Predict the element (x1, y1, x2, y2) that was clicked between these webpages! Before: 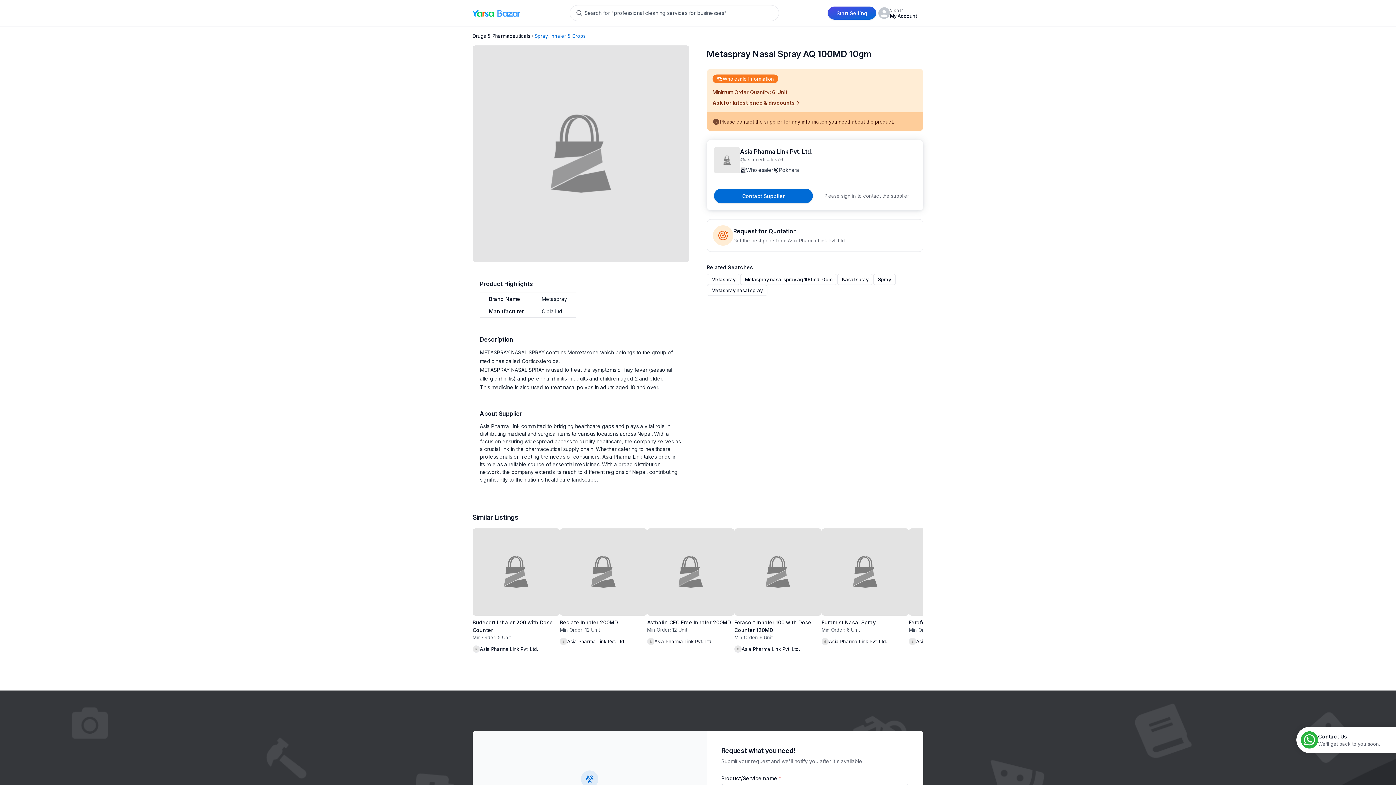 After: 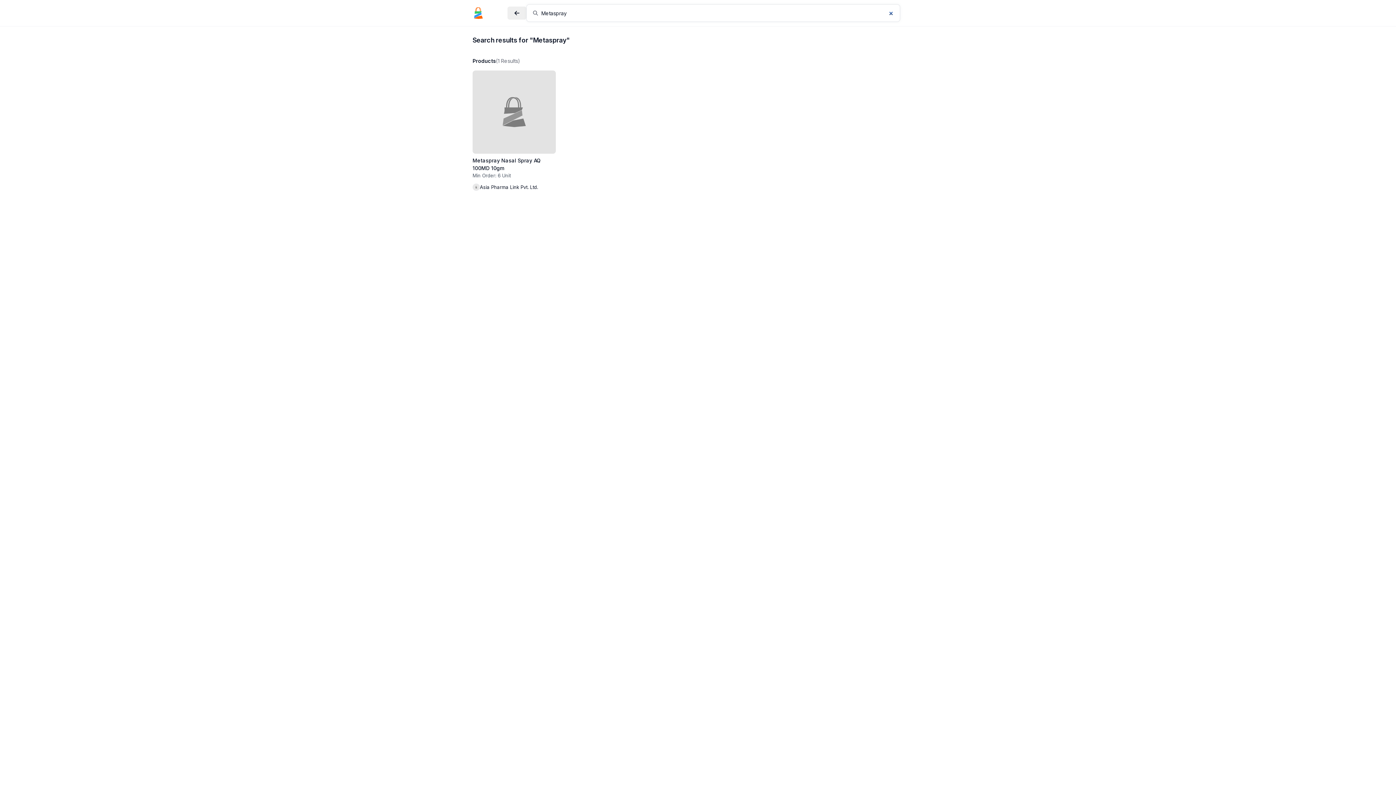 Action: label: Metaspray bbox: (706, 275, 740, 282)